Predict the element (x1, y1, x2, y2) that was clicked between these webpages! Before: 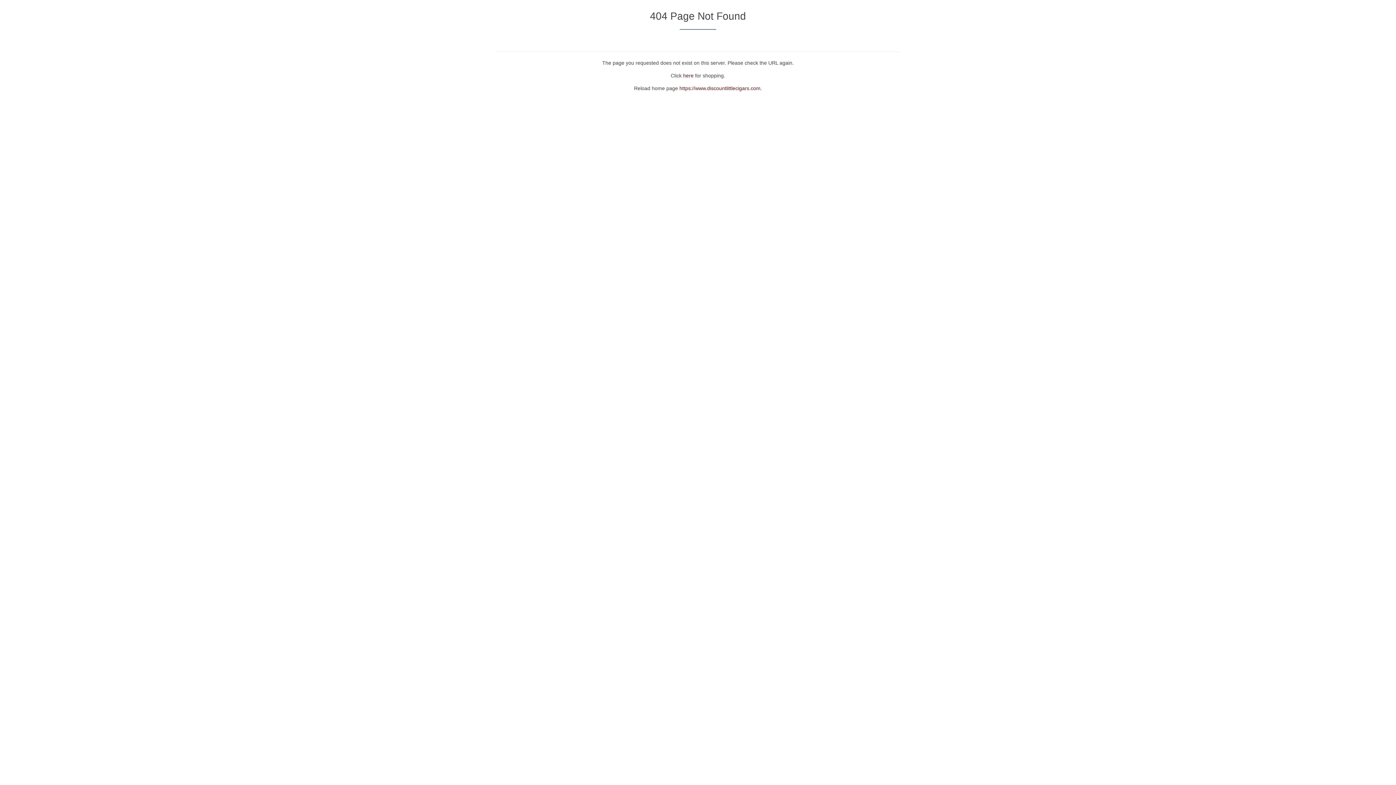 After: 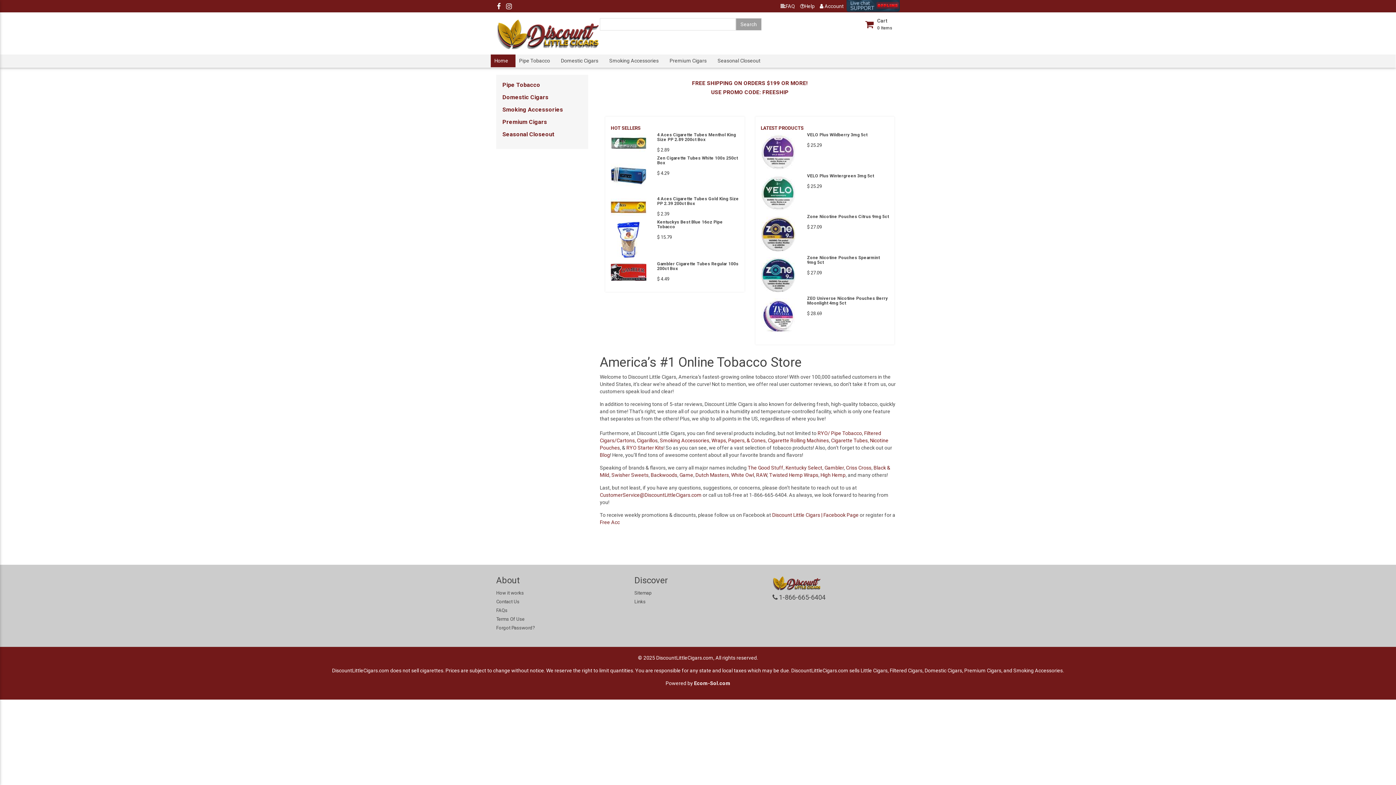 Action: label: here bbox: (683, 72, 693, 78)